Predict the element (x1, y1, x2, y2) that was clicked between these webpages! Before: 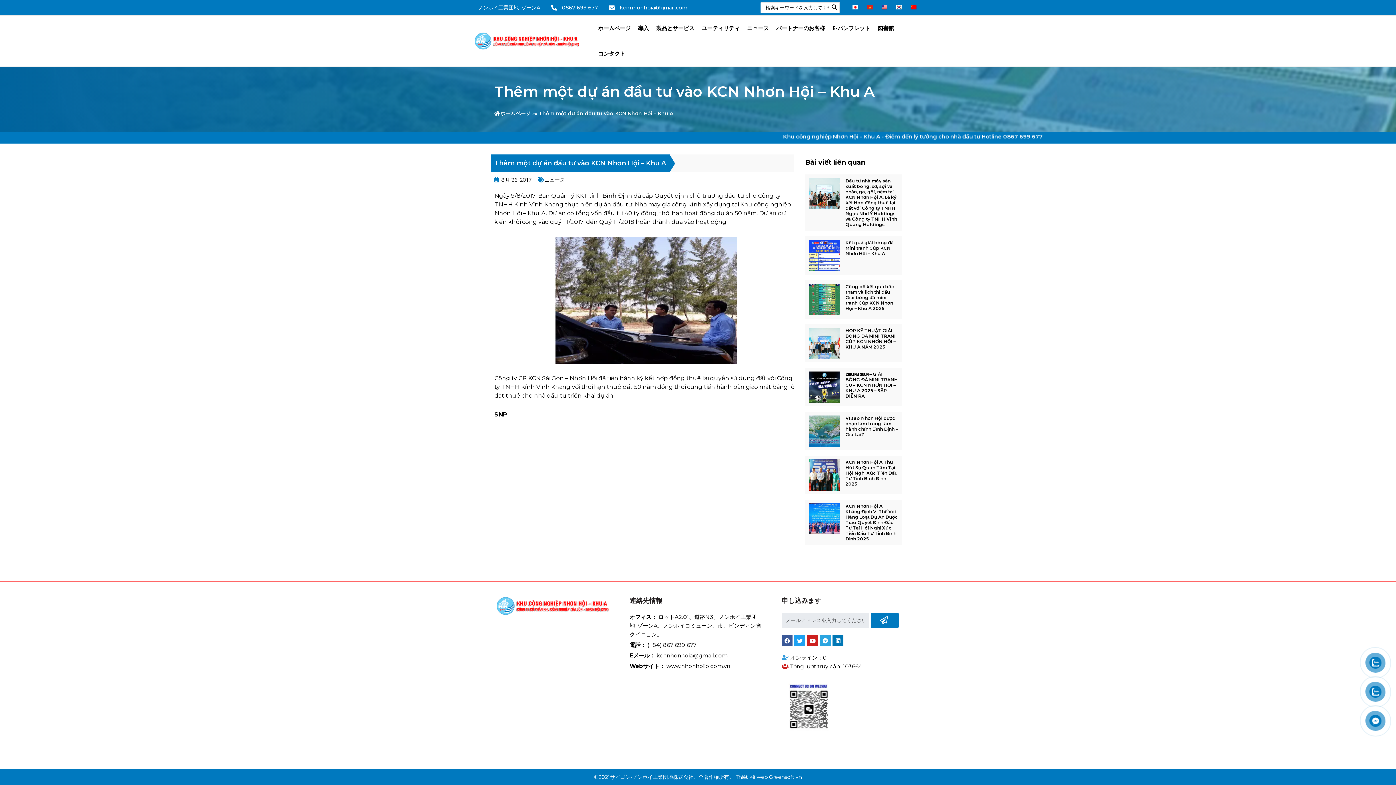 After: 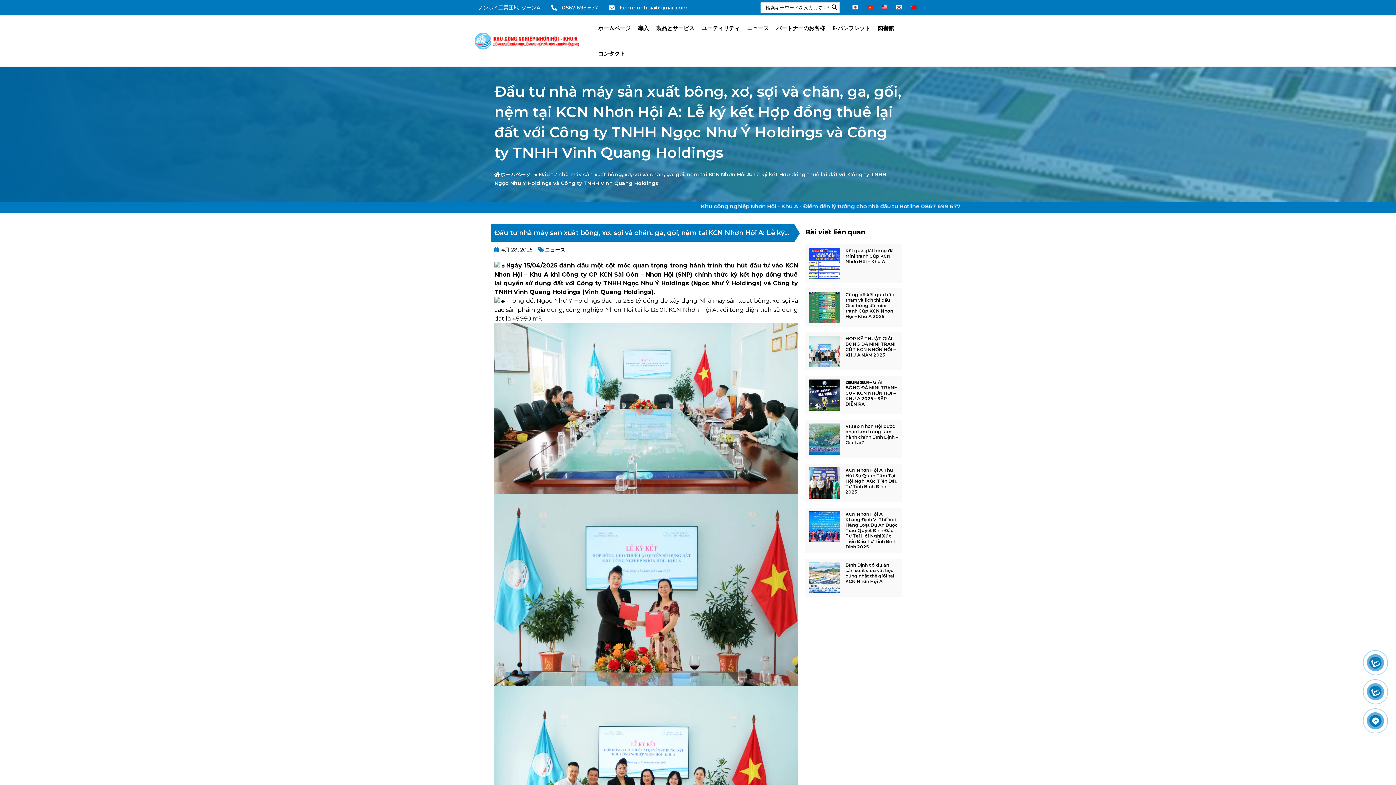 Action: bbox: (845, 178, 897, 227) label: Đầu tư nhà máy sản xuất bông, xơ, sợi và chăn, ga, gối, nệm tại KCN Nhơn Hội A: Lễ ký kết Hợp đồng thuê lại đất với Công ty TNHH Ngọc Như Ý Holdings và Công ty TNHH Vinh Quang Holdings